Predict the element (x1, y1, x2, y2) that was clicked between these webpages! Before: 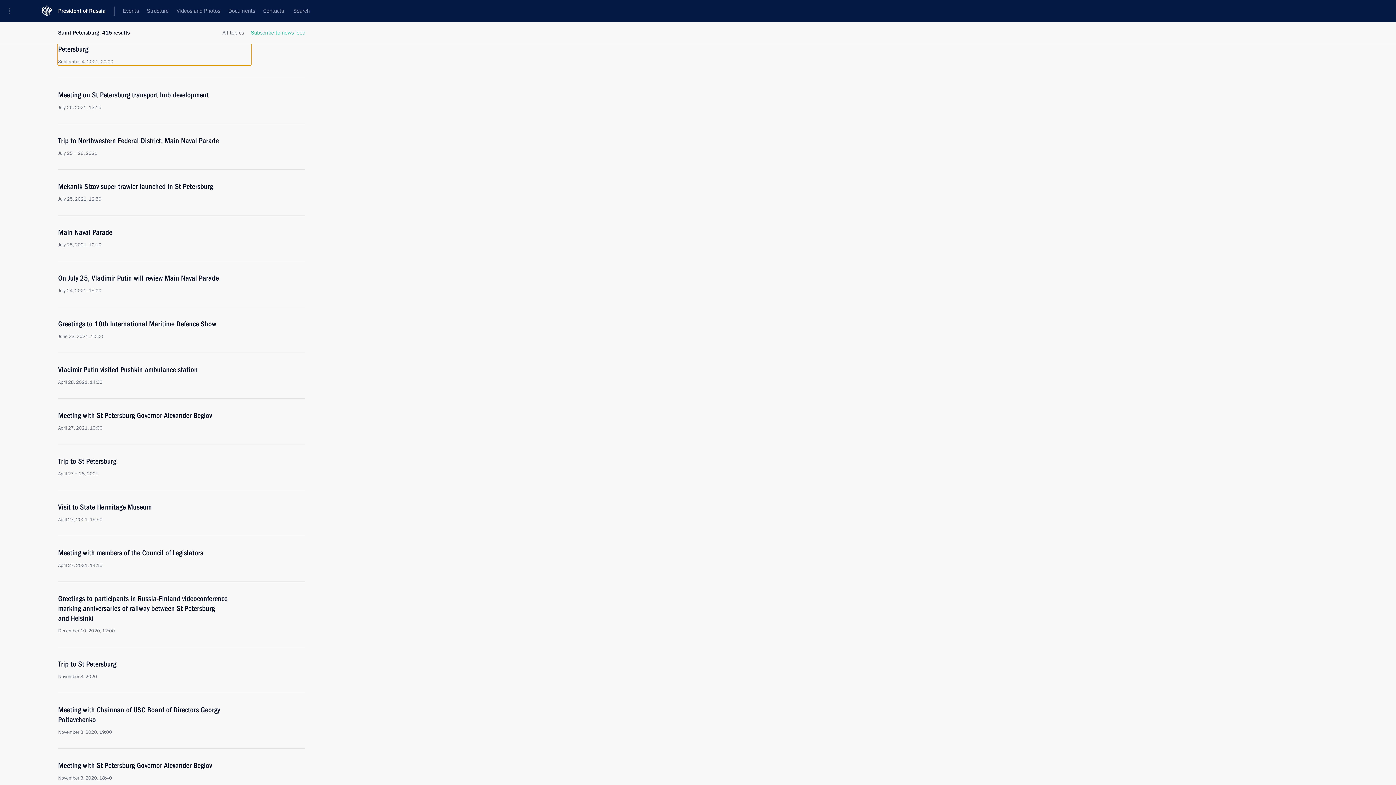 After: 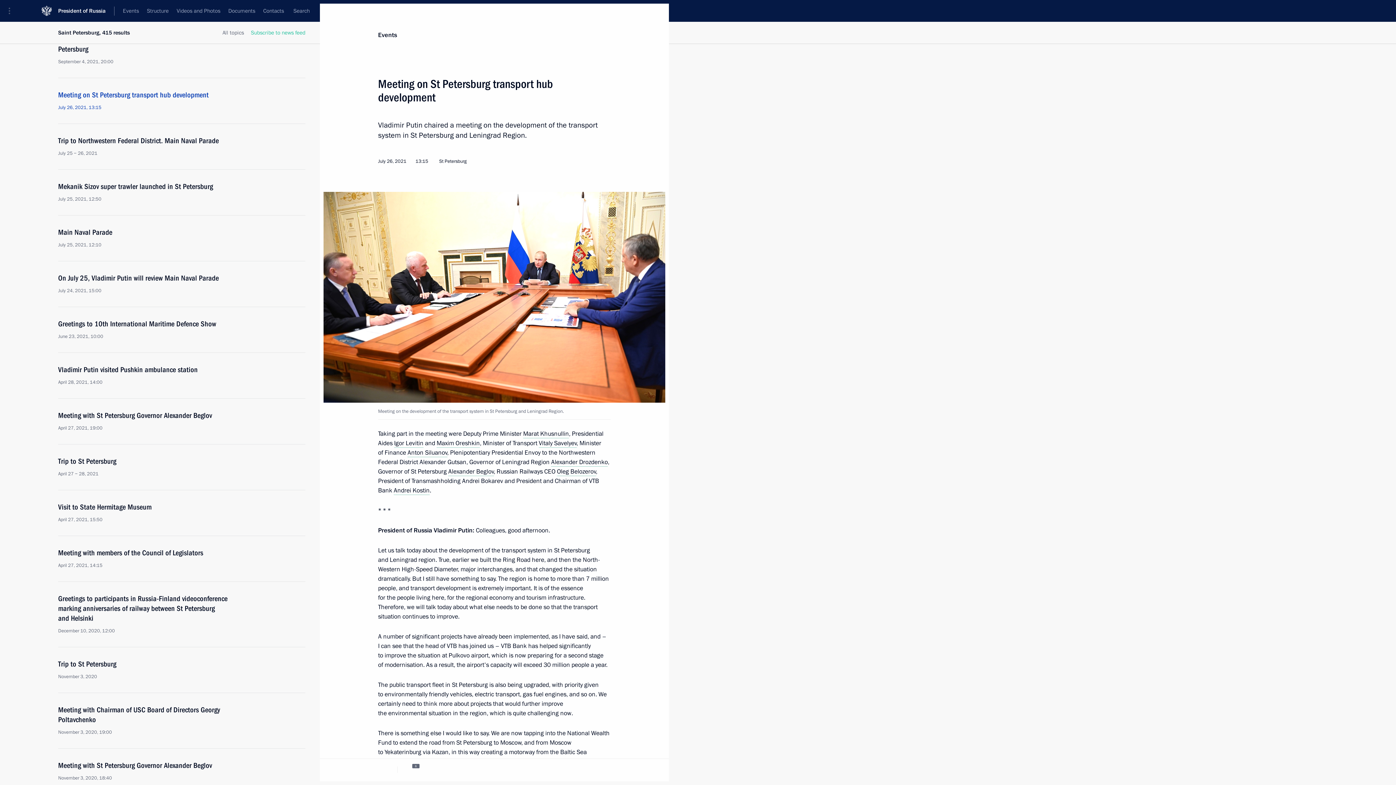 Action: label: Meeting on St Petersburg transport hub development
July 26, 2021, 13:15 bbox: (58, 90, 250, 110)